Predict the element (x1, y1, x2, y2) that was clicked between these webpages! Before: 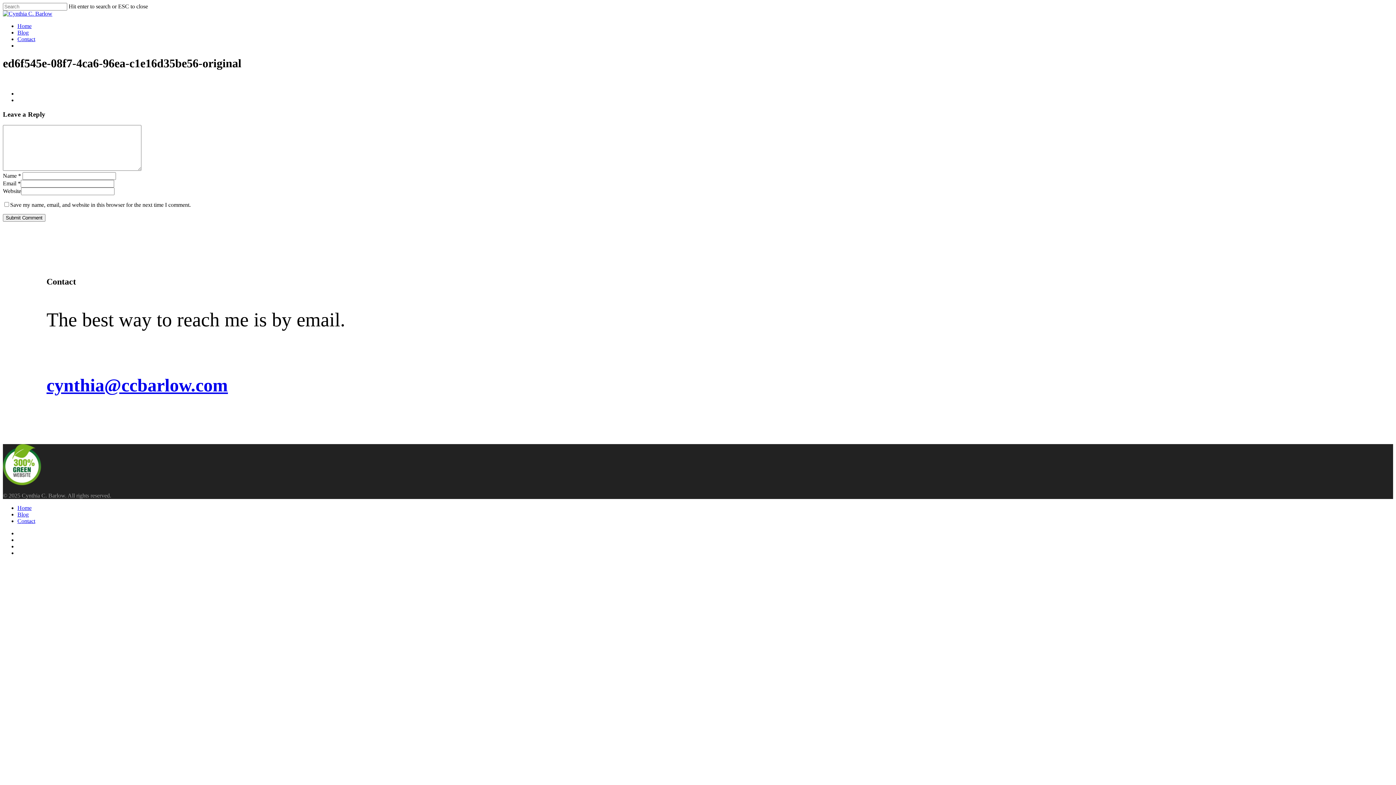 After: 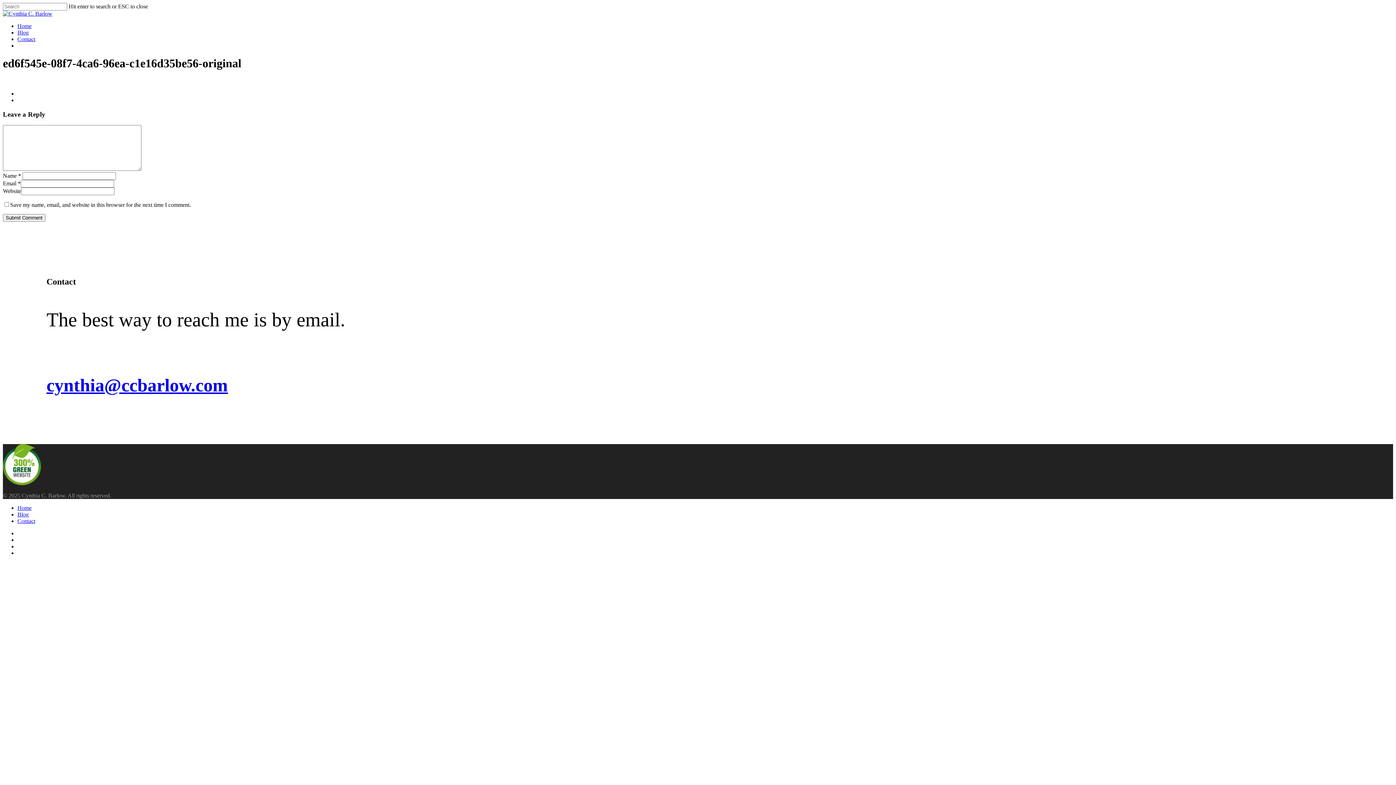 Action: bbox: (2, 480, 41, 486)